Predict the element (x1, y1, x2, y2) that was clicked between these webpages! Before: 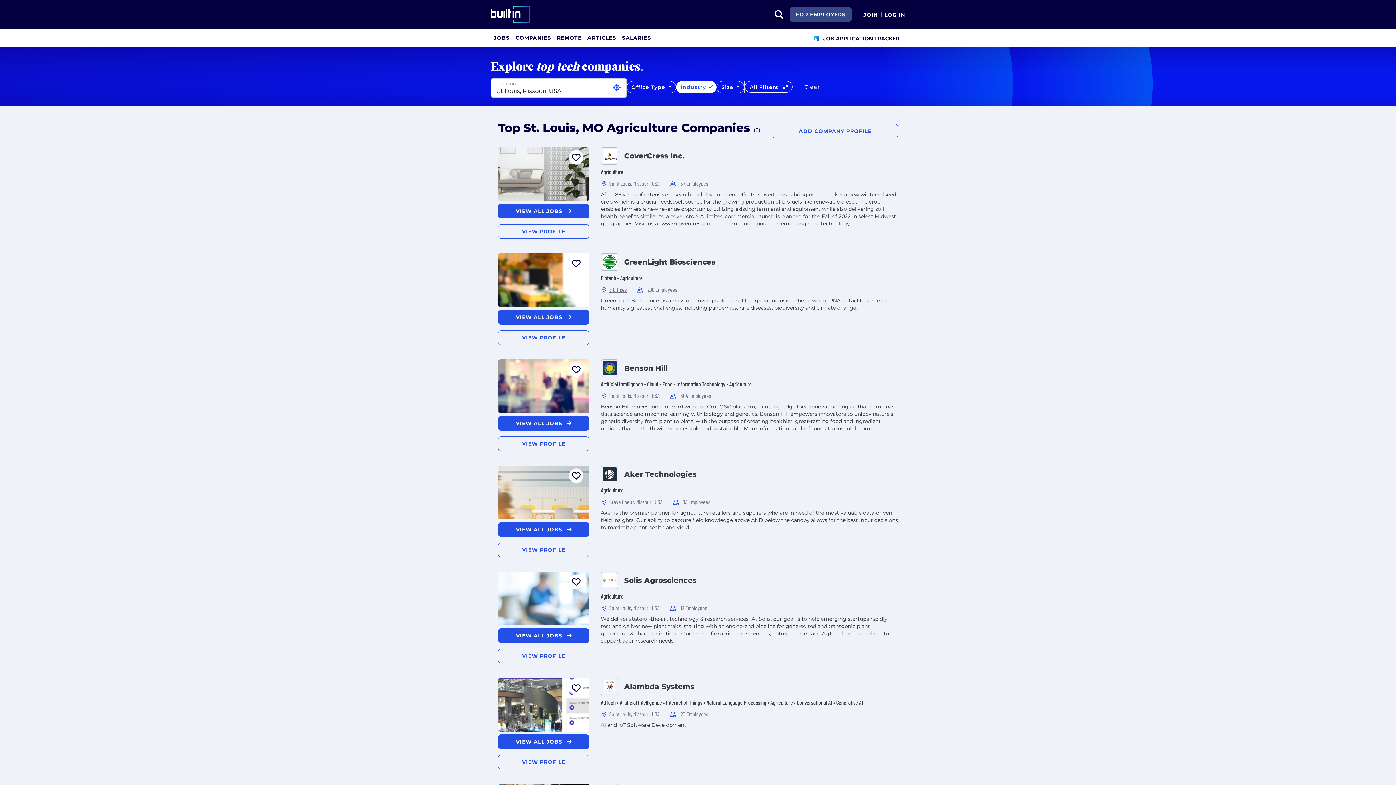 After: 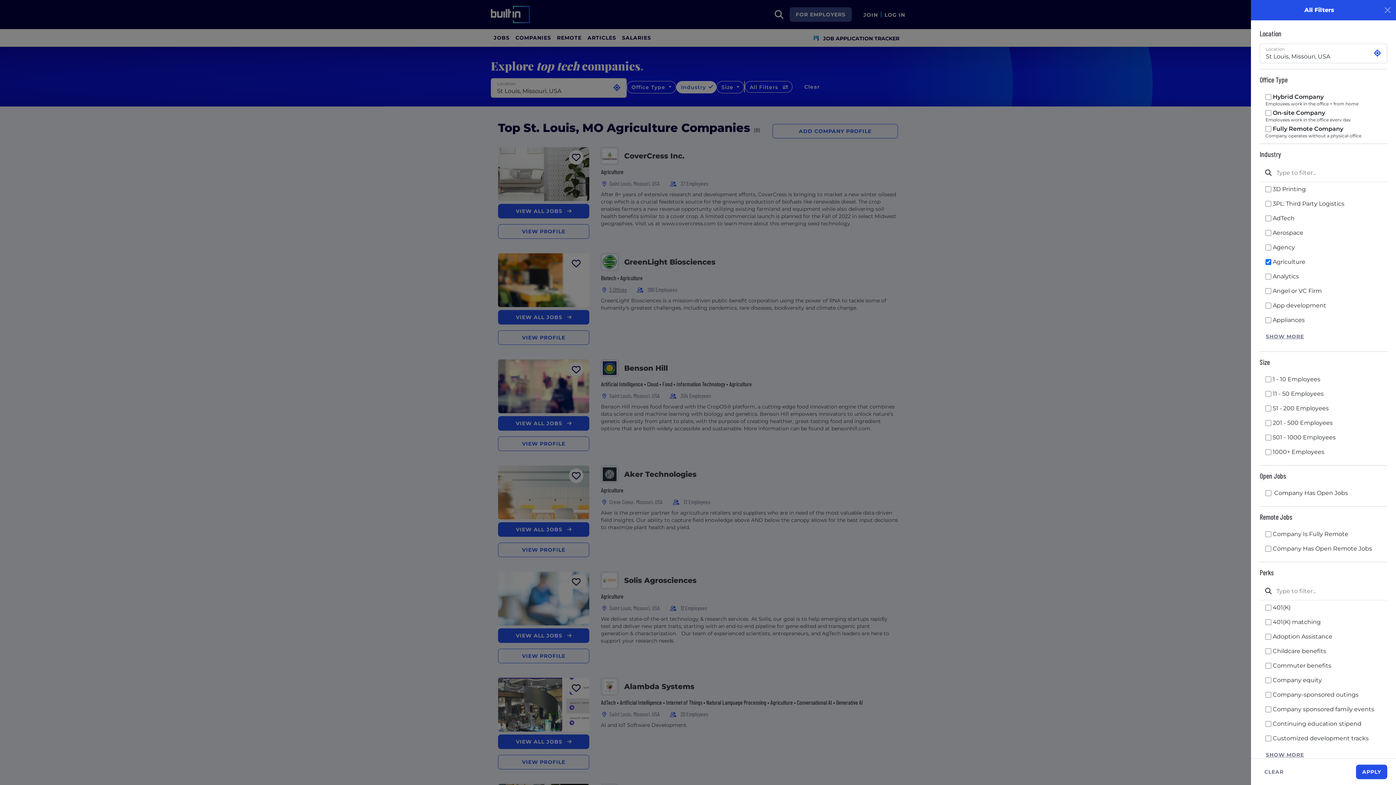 Action: bbox: (745, 81, 792, 92) label: All Filters 